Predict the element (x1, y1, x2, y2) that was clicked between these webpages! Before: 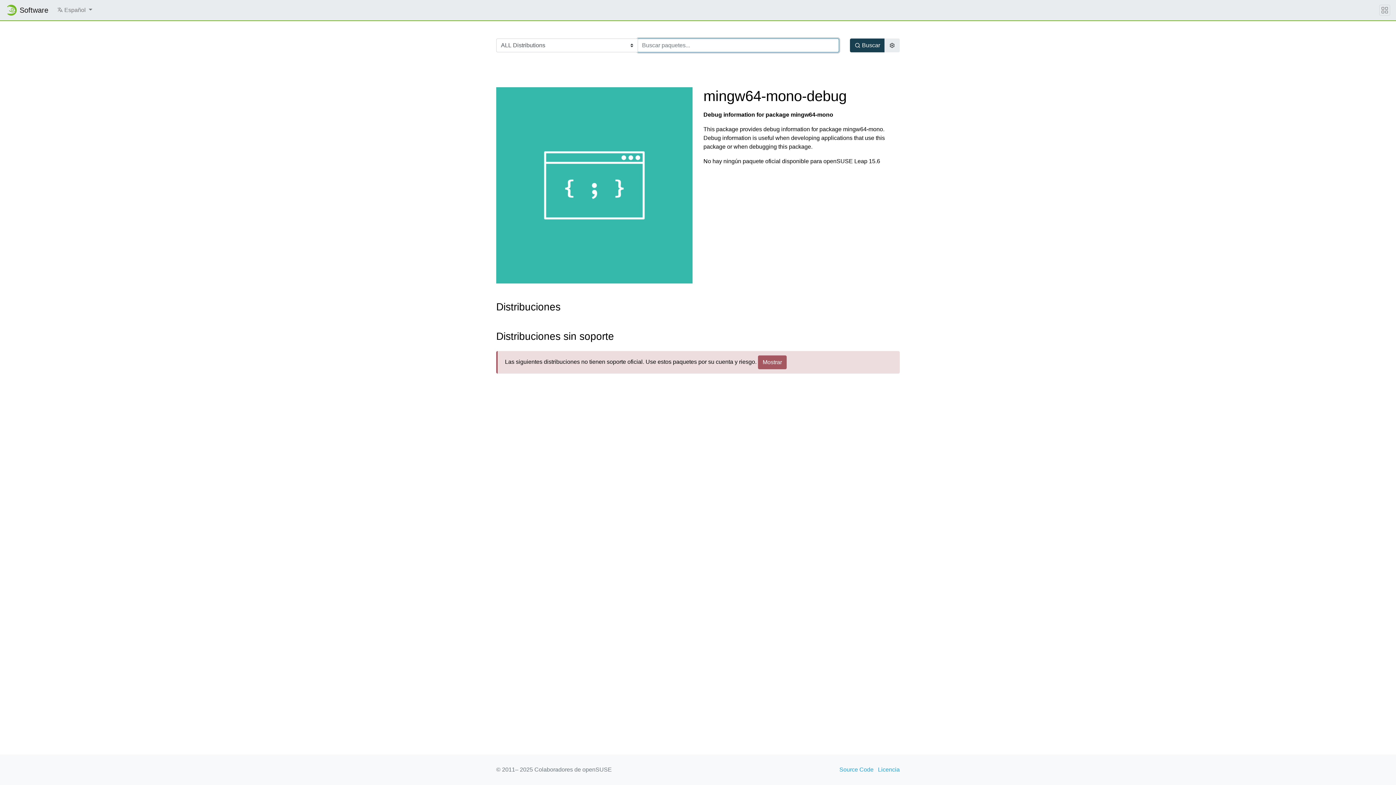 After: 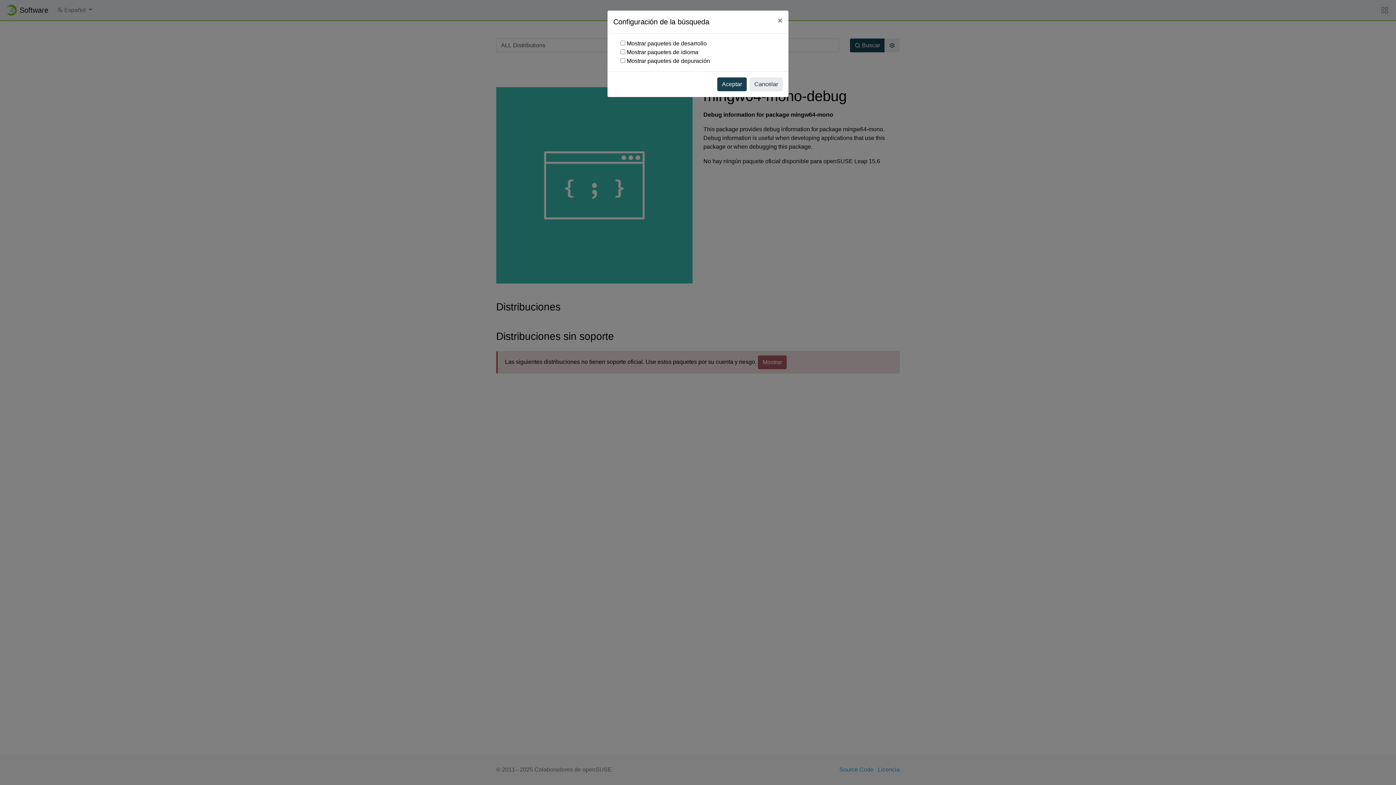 Action: bbox: (884, 38, 900, 52)